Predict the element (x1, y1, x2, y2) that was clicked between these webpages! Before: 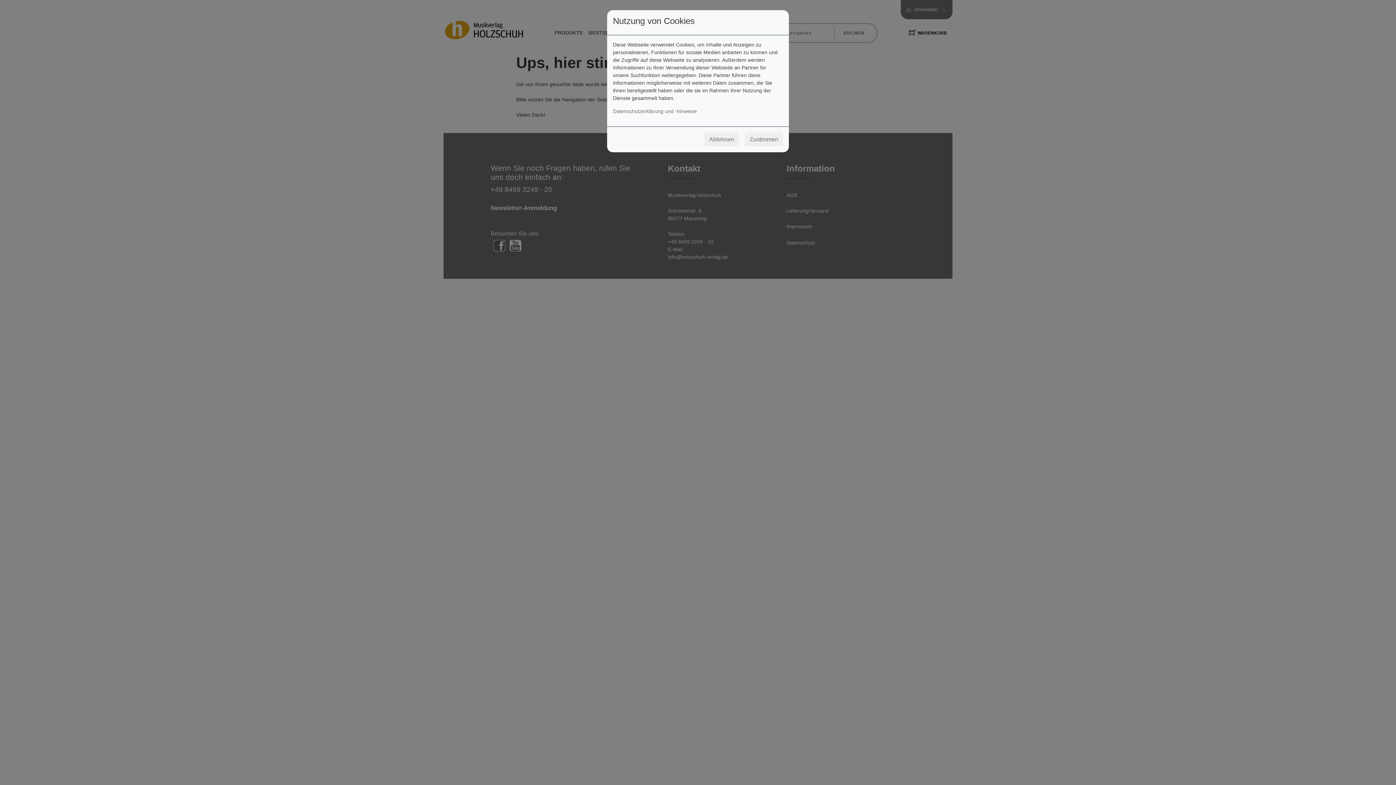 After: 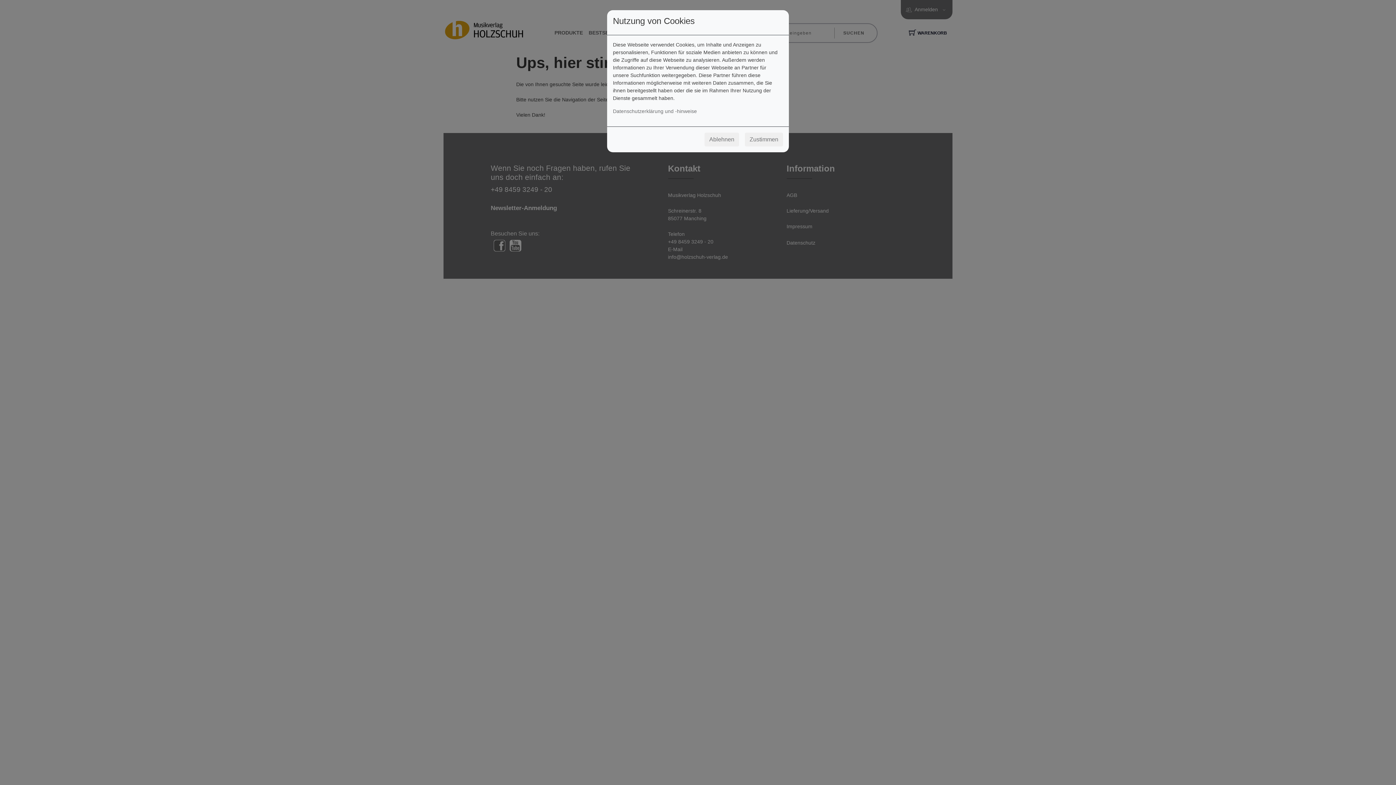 Action: label: Zustimmen bbox: (745, 132, 783, 146)